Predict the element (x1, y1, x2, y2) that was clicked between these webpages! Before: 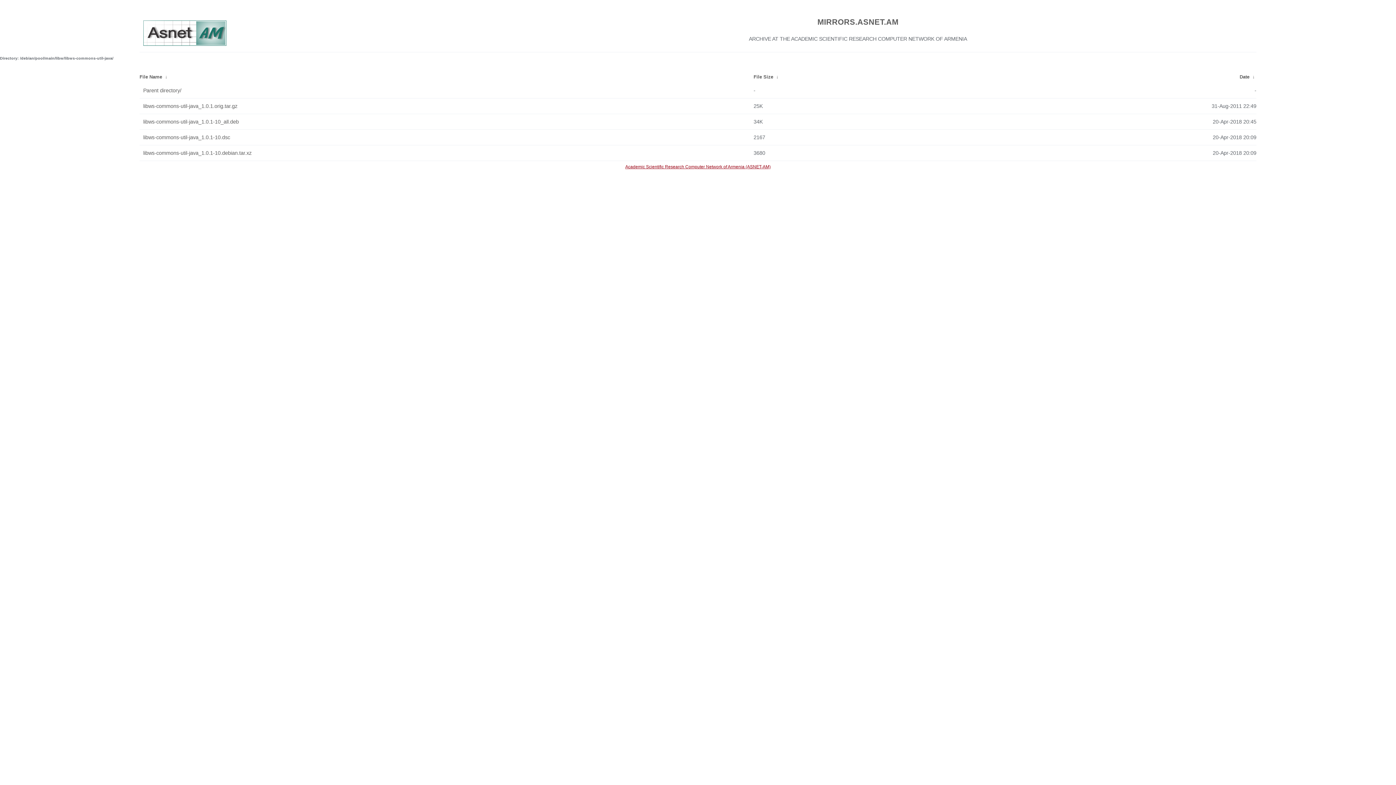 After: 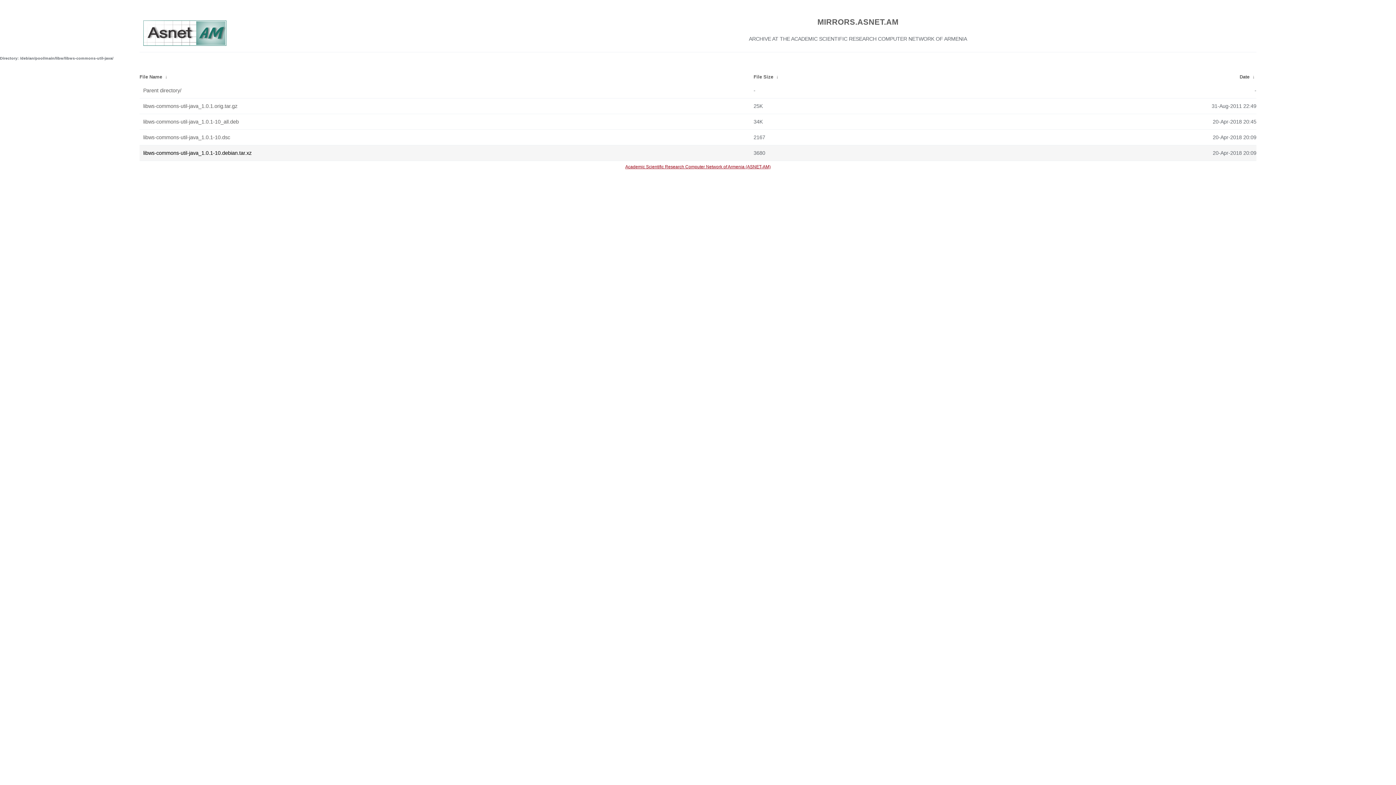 Action: label: libws-commons-util-java_1.0.1-10.debian.tar.xz bbox: (143, 147, 750, 158)